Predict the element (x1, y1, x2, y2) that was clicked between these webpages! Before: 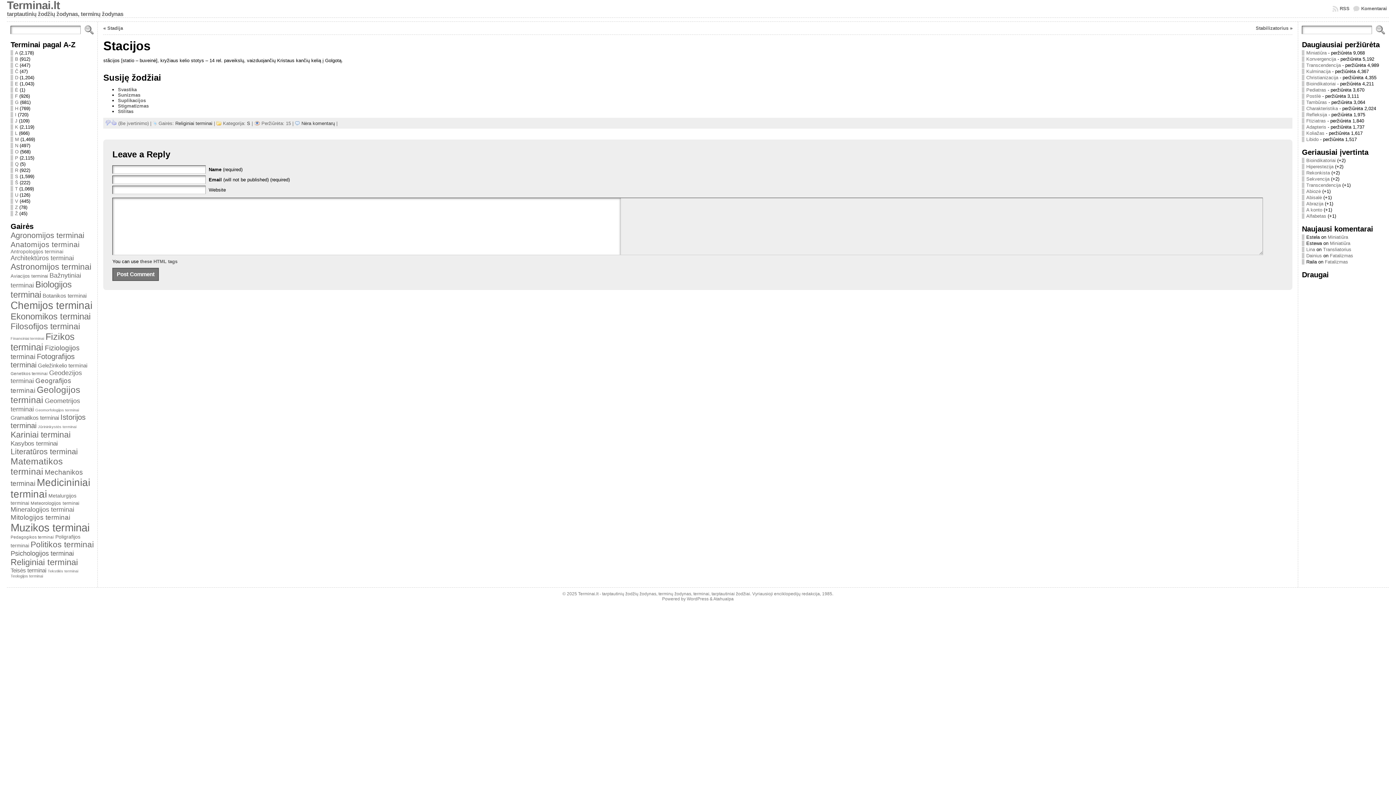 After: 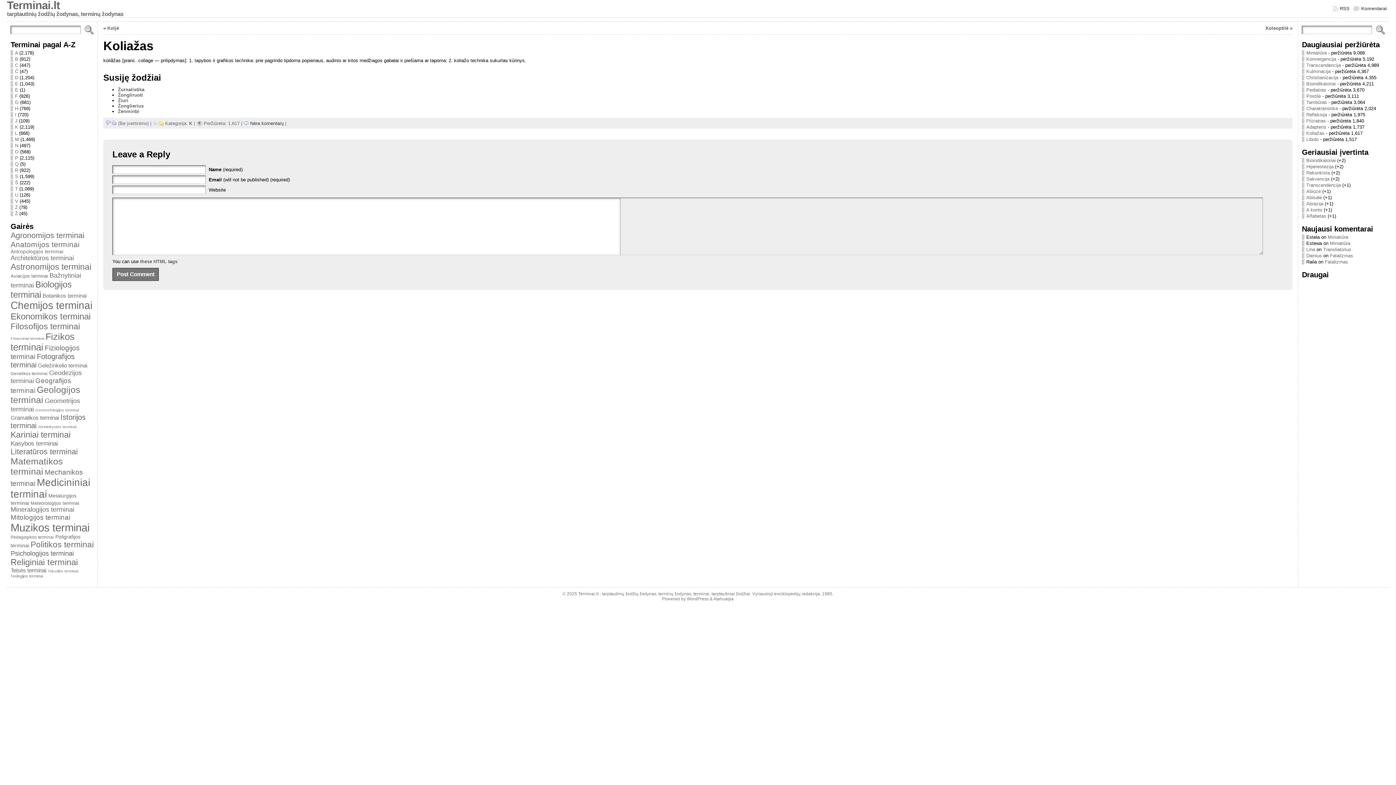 Action: bbox: (1306, 130, 1324, 136) label: Koliažas